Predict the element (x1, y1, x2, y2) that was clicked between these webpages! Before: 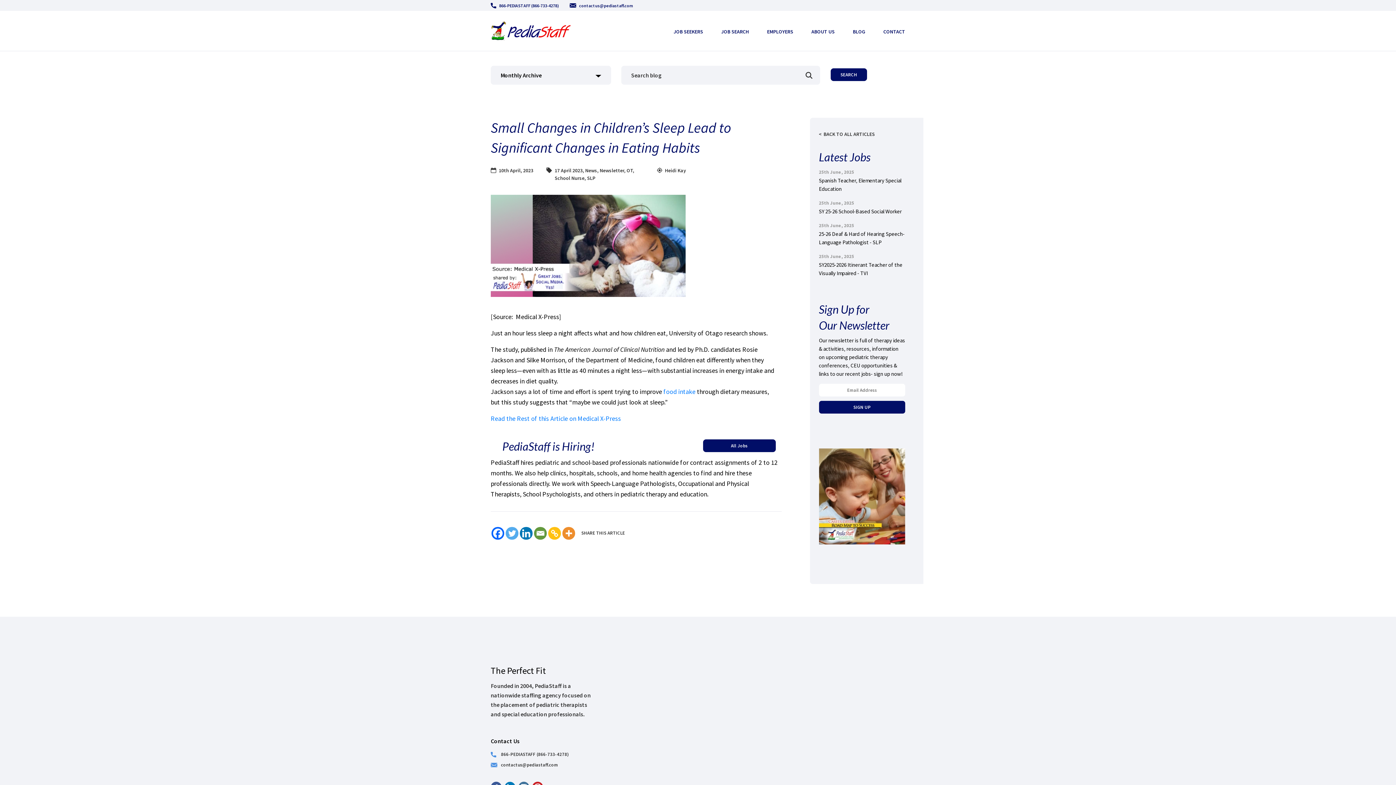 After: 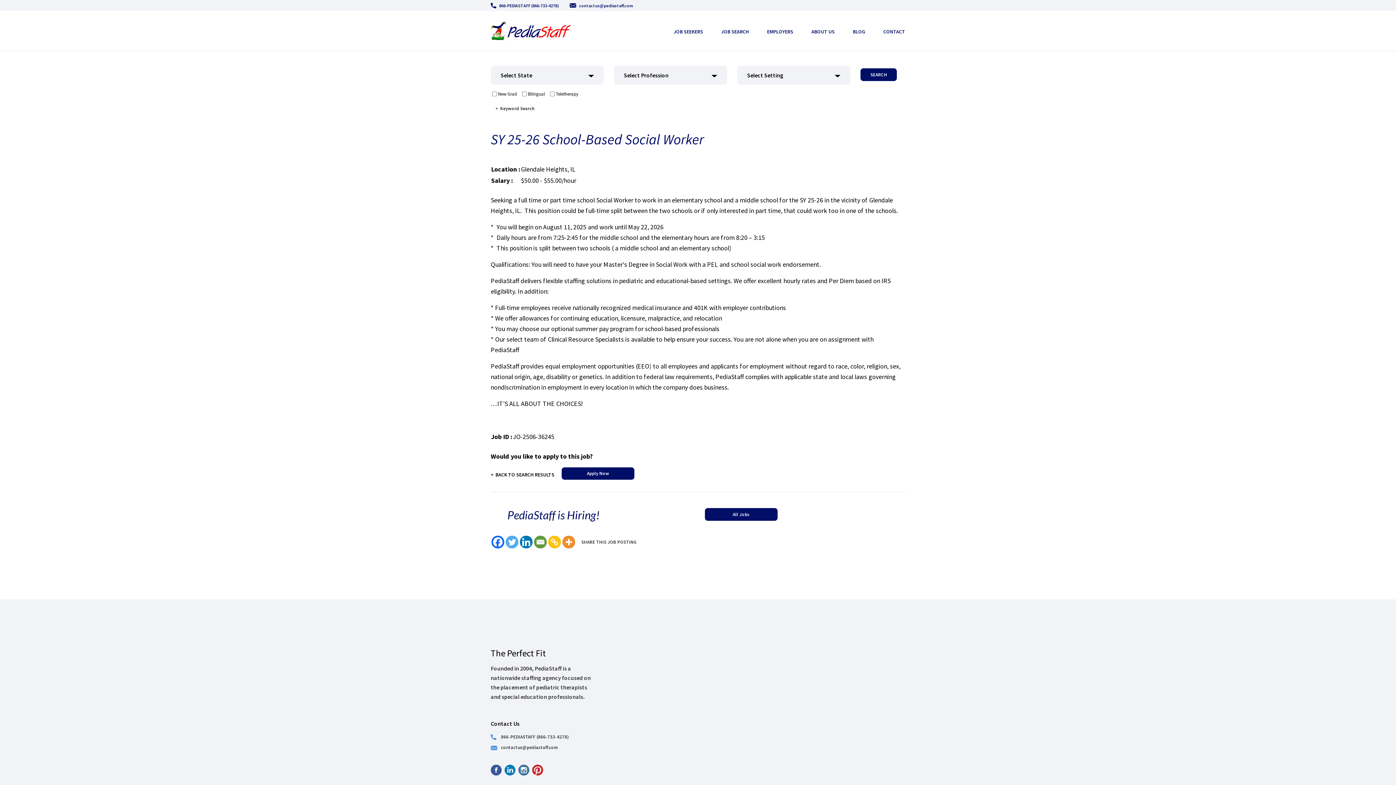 Action: bbox: (819, 207, 902, 214) label: SY 25-26 School-Based Social Worker